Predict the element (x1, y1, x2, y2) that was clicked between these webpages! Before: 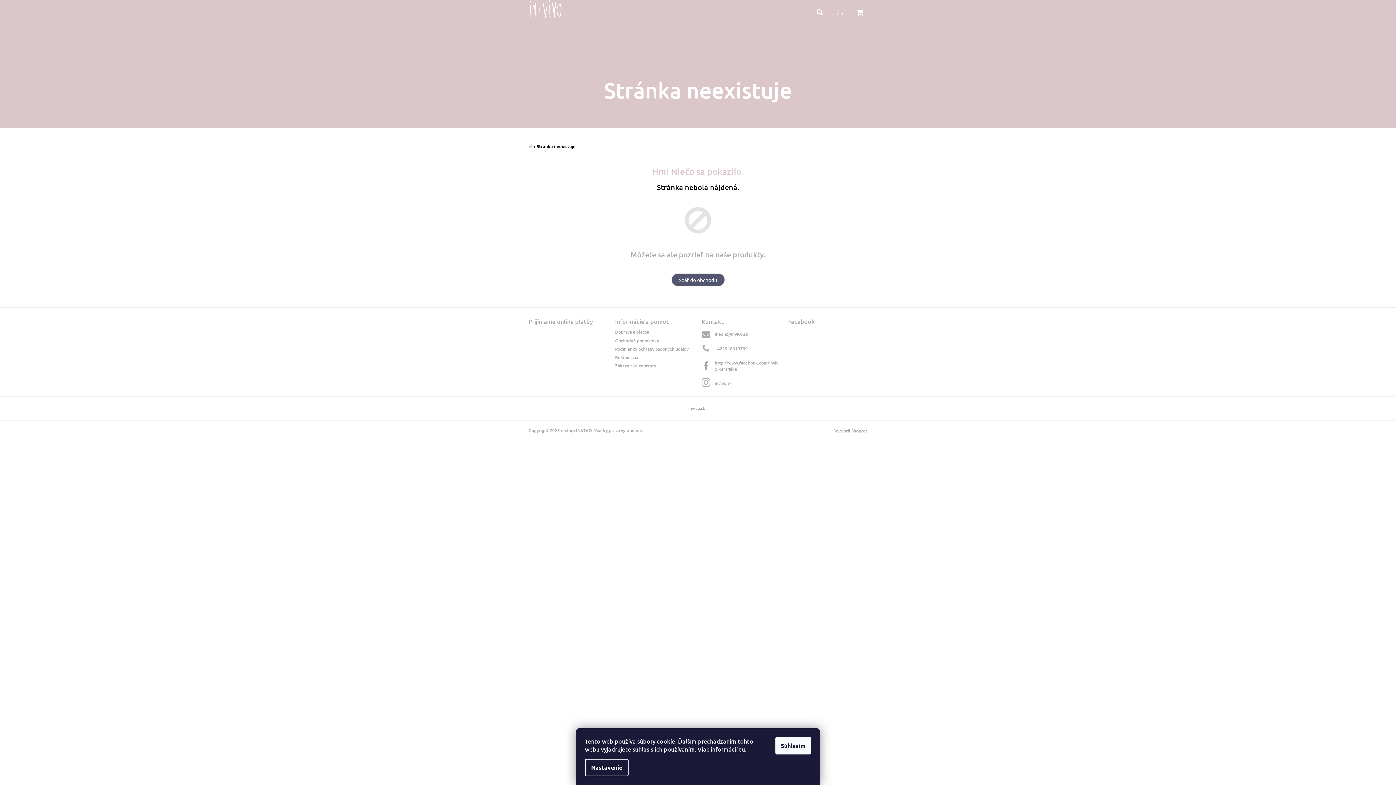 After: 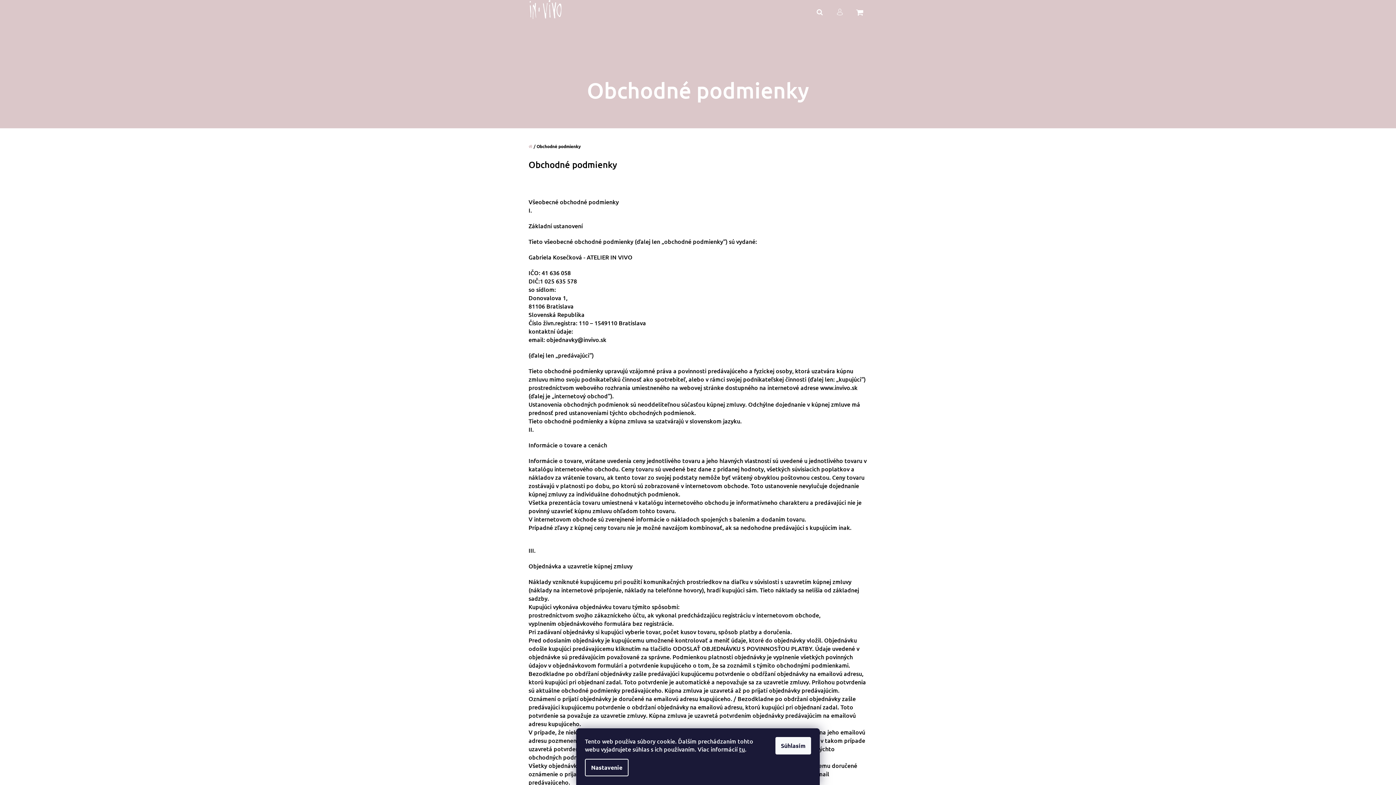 Action: bbox: (615, 336, 659, 344) label: Obchodné podmienky